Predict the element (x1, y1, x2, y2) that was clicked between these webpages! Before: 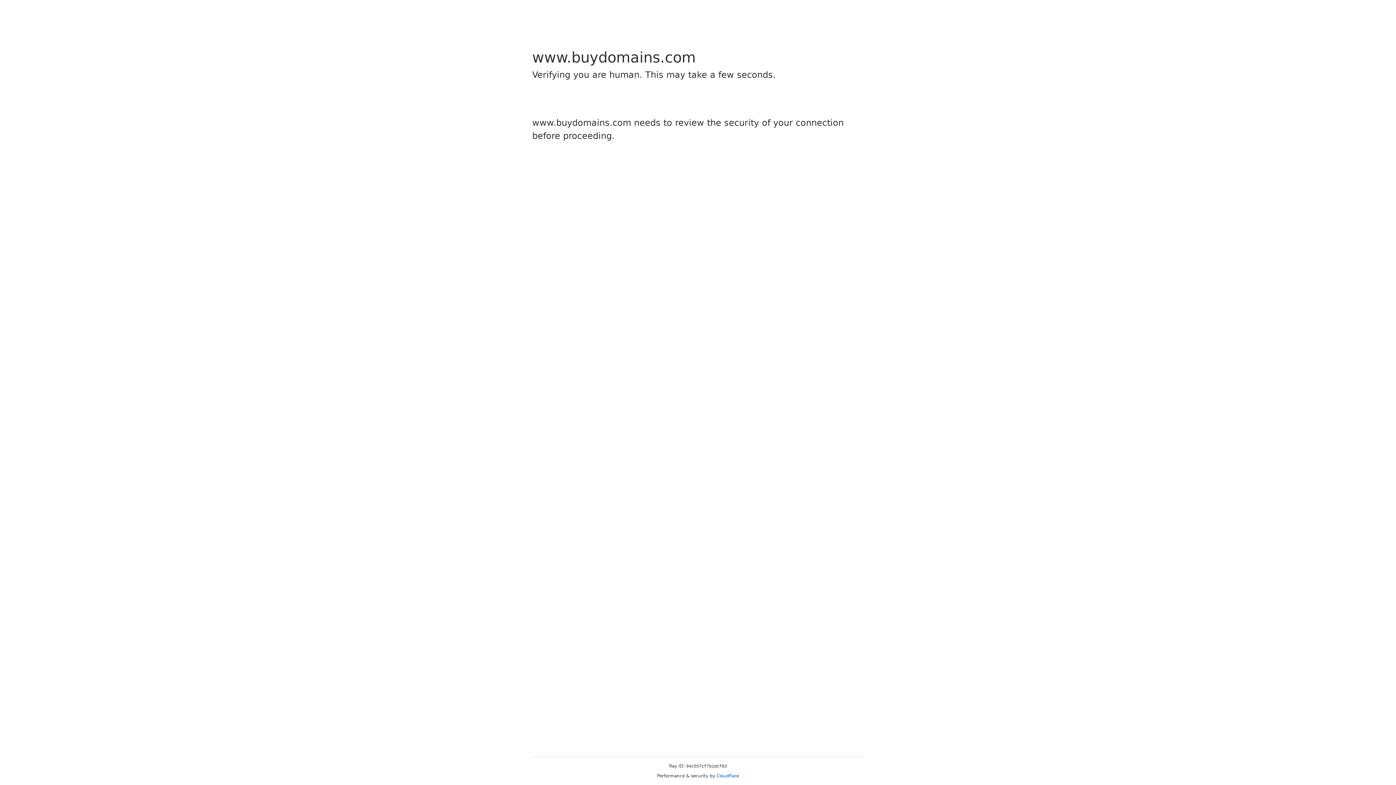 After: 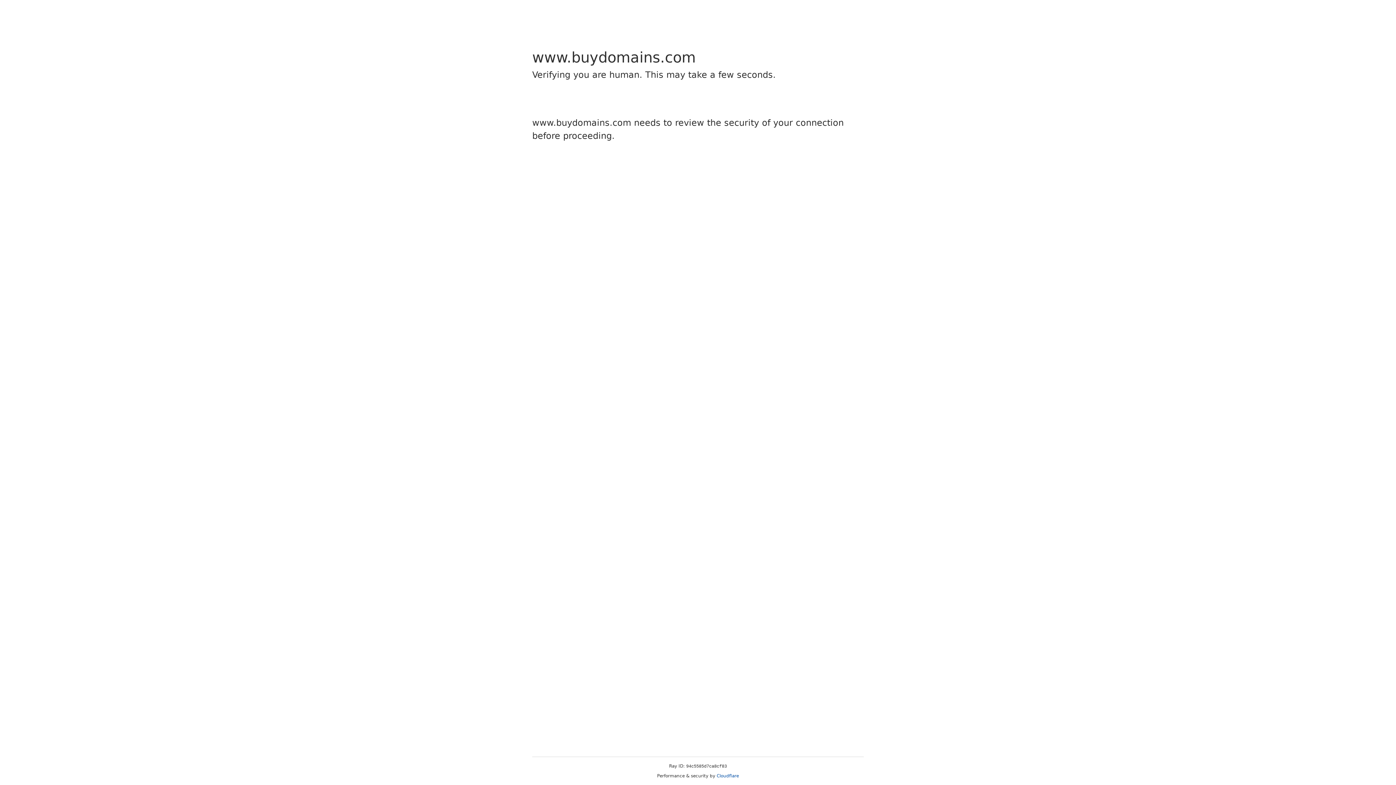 Action: label: Cloudflare bbox: (716, 773, 739, 778)